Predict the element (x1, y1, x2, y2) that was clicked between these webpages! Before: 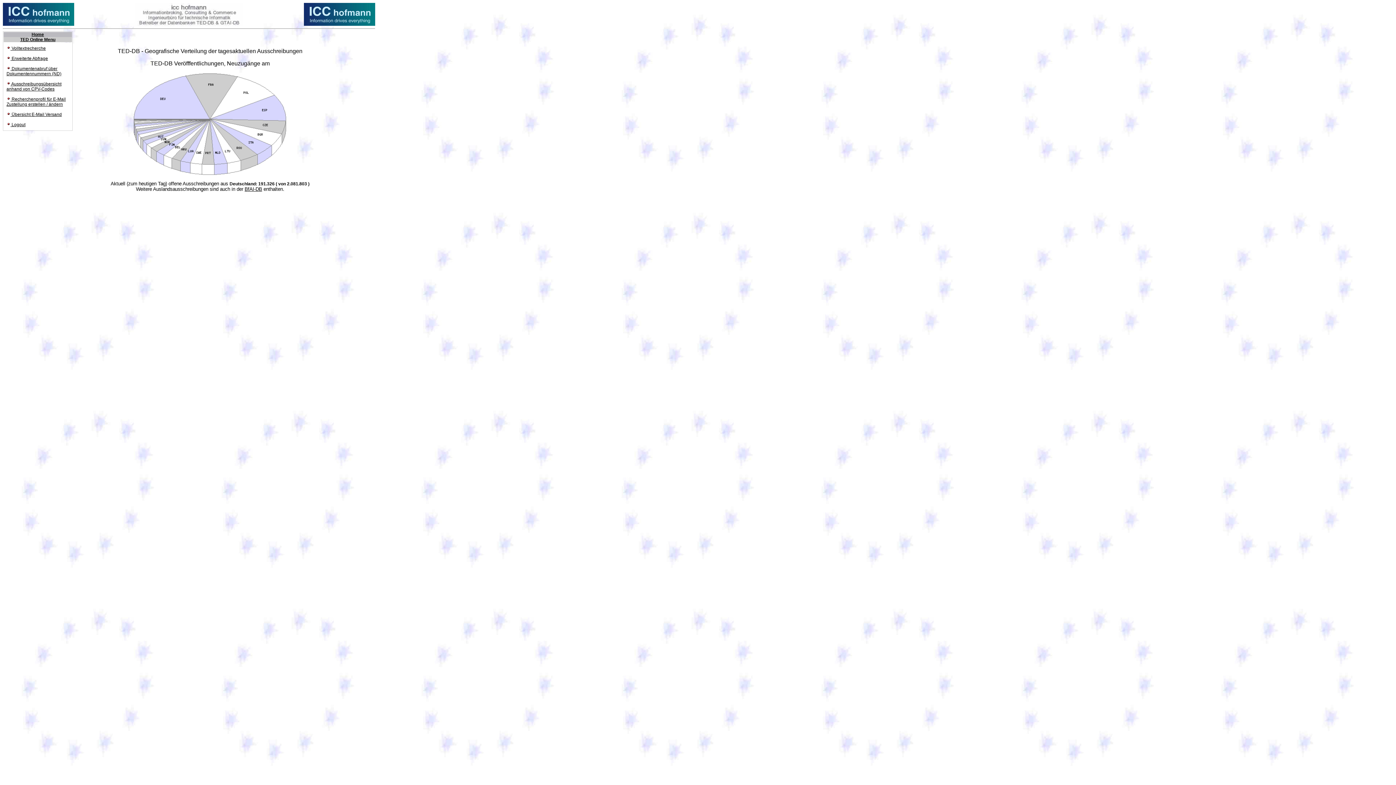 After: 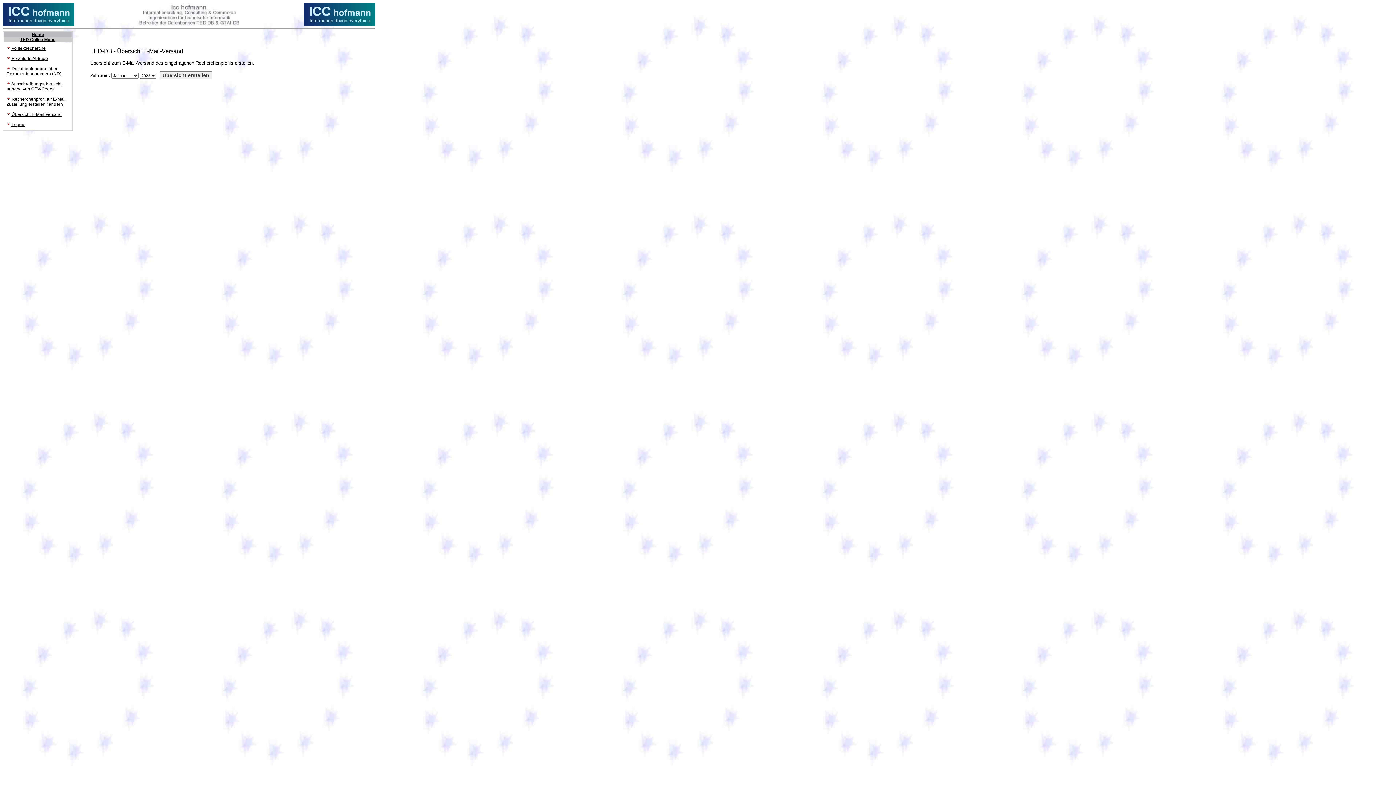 Action: label:  Übersicht E-Mail Versand bbox: (6, 112, 61, 117)